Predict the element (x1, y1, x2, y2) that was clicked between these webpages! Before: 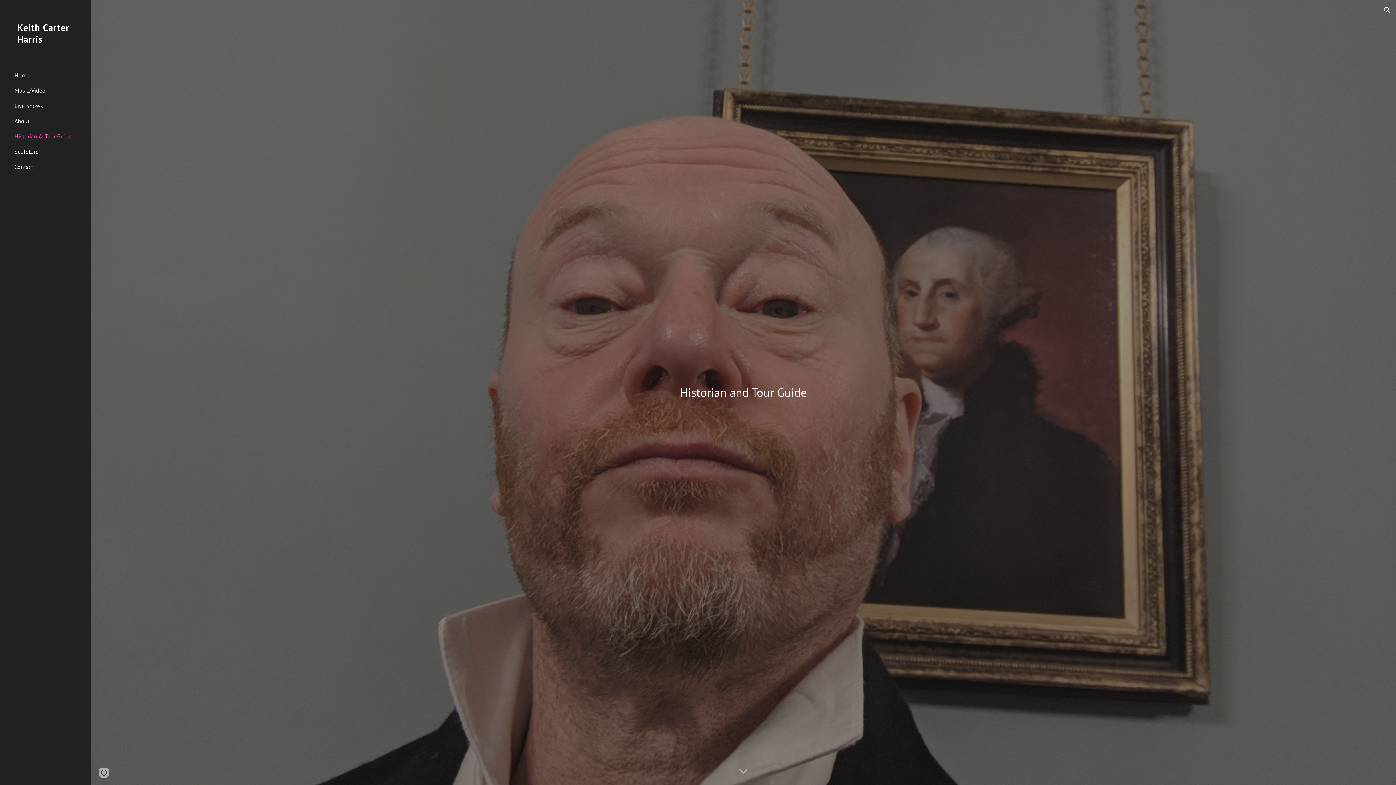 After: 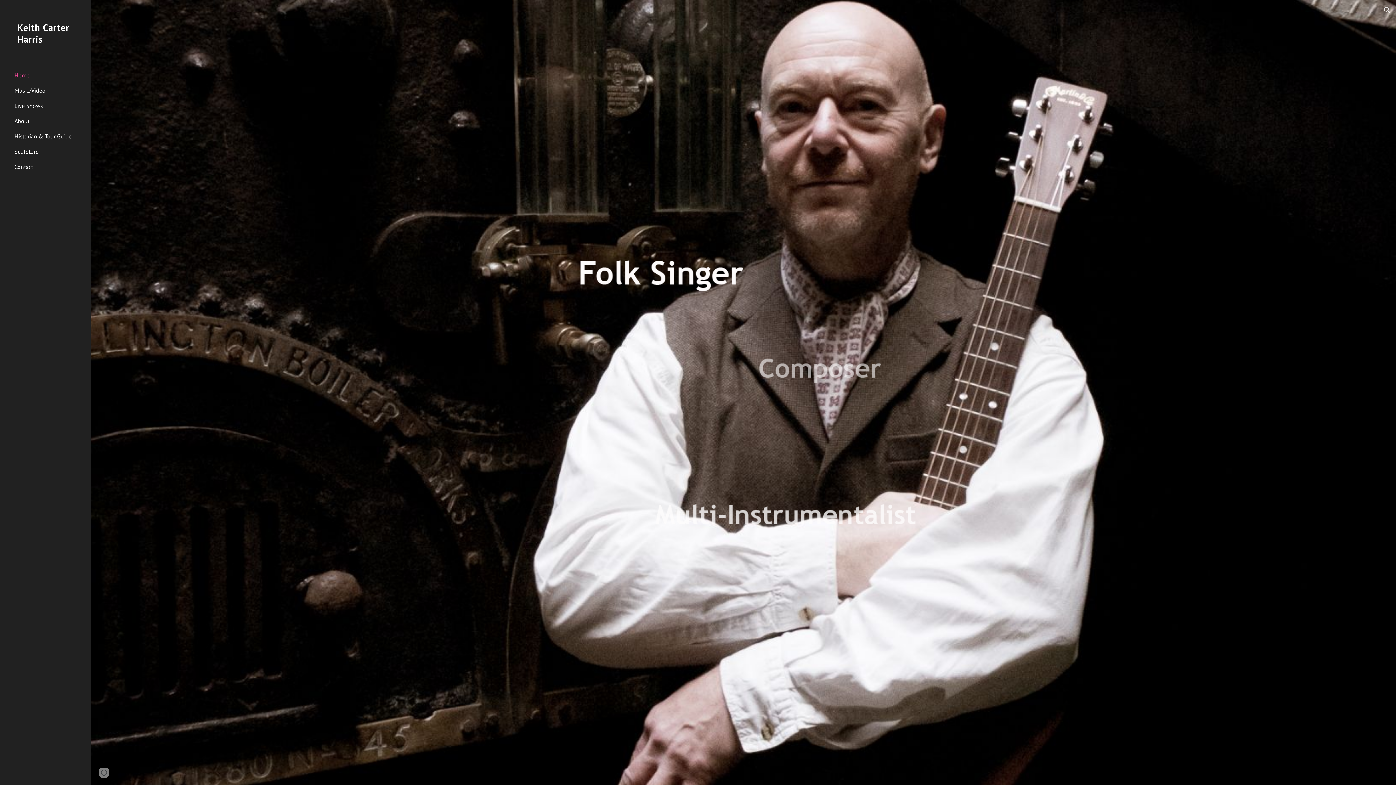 Action: bbox: (13, 67, 86, 83) label: Home